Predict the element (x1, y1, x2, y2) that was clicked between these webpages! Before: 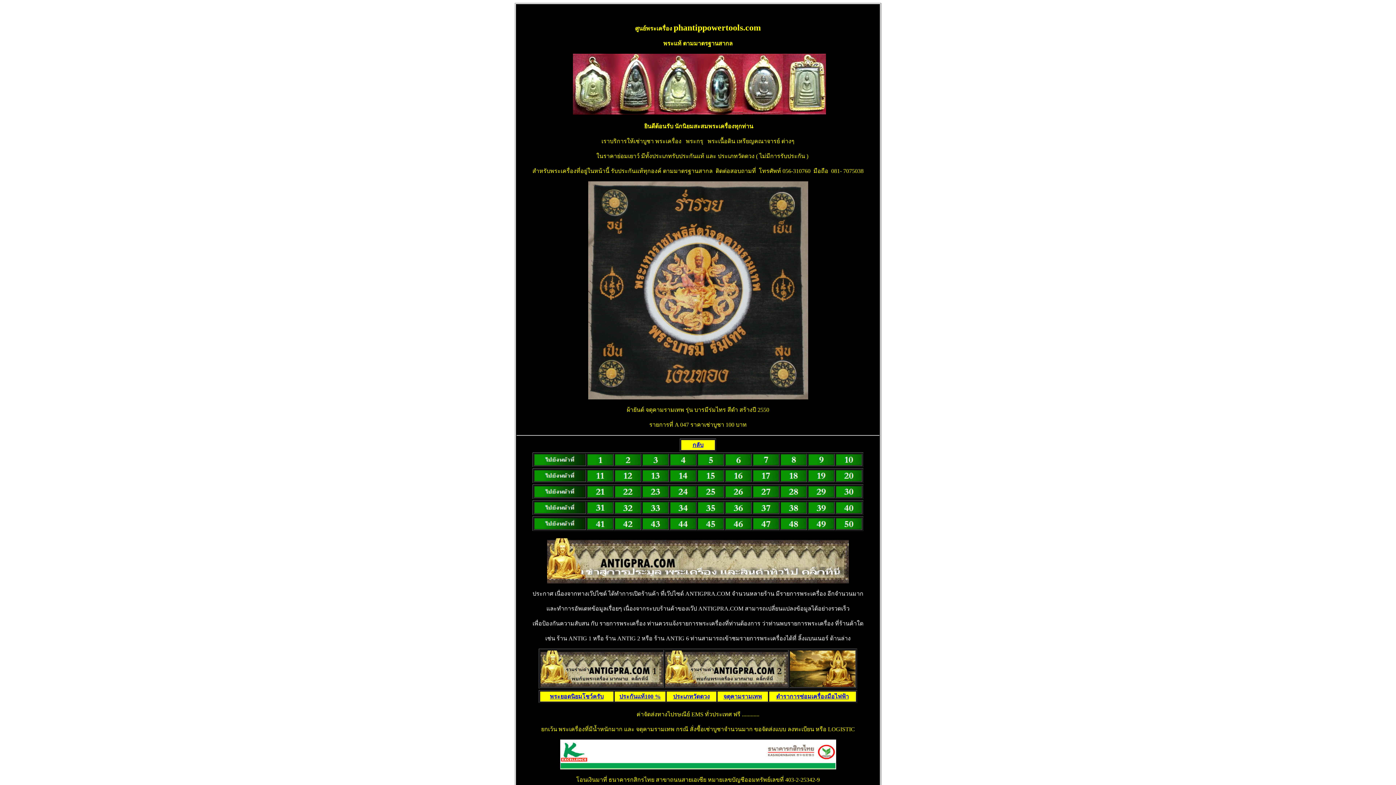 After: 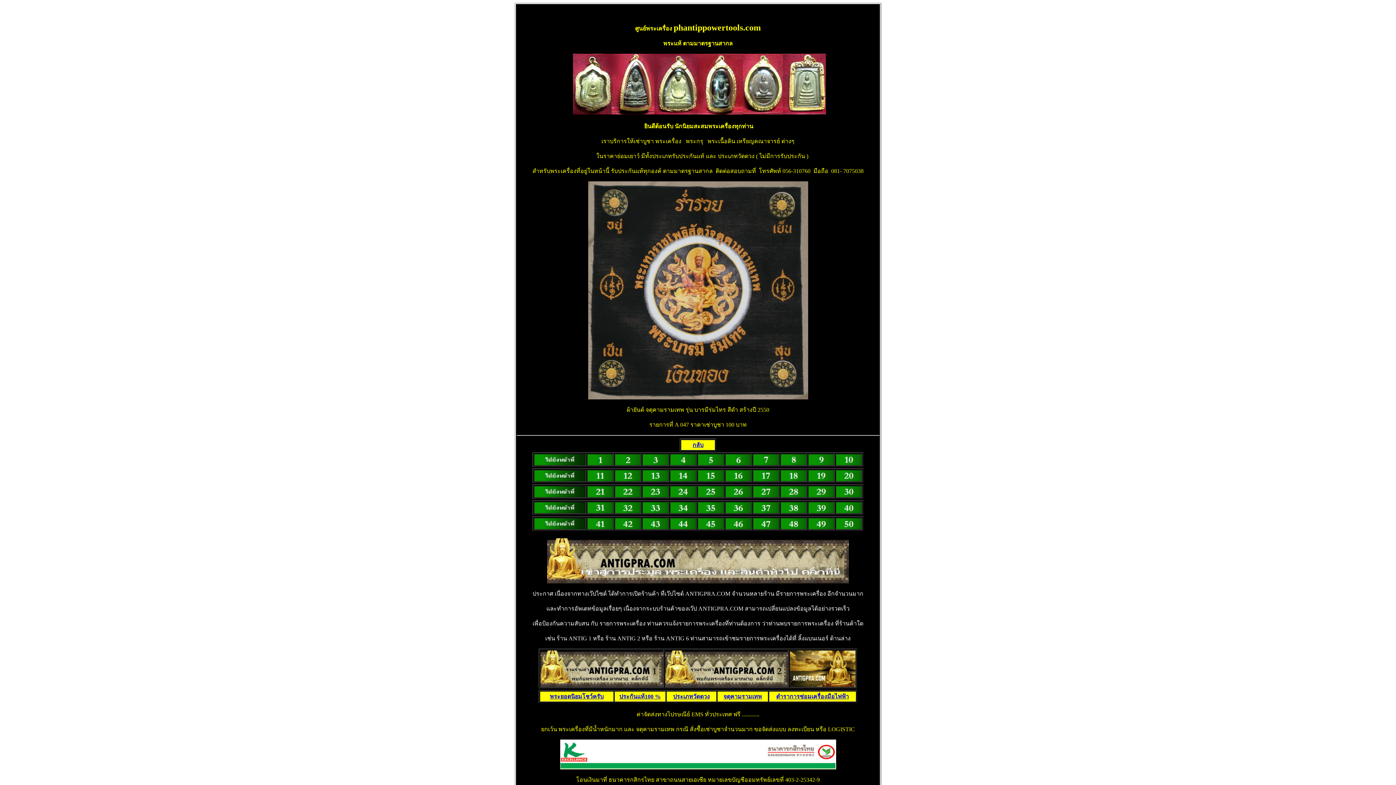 Action: bbox: (725, 476, 751, 482)